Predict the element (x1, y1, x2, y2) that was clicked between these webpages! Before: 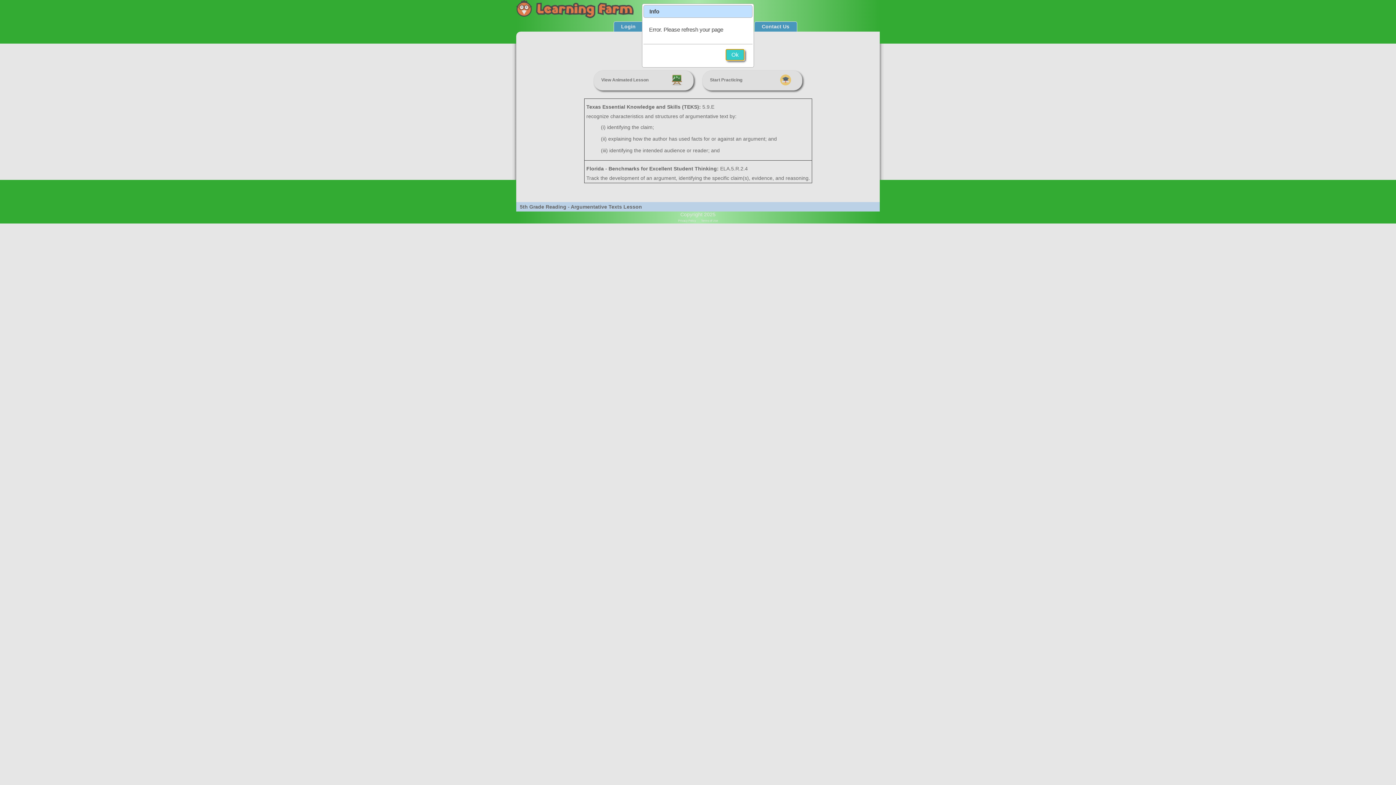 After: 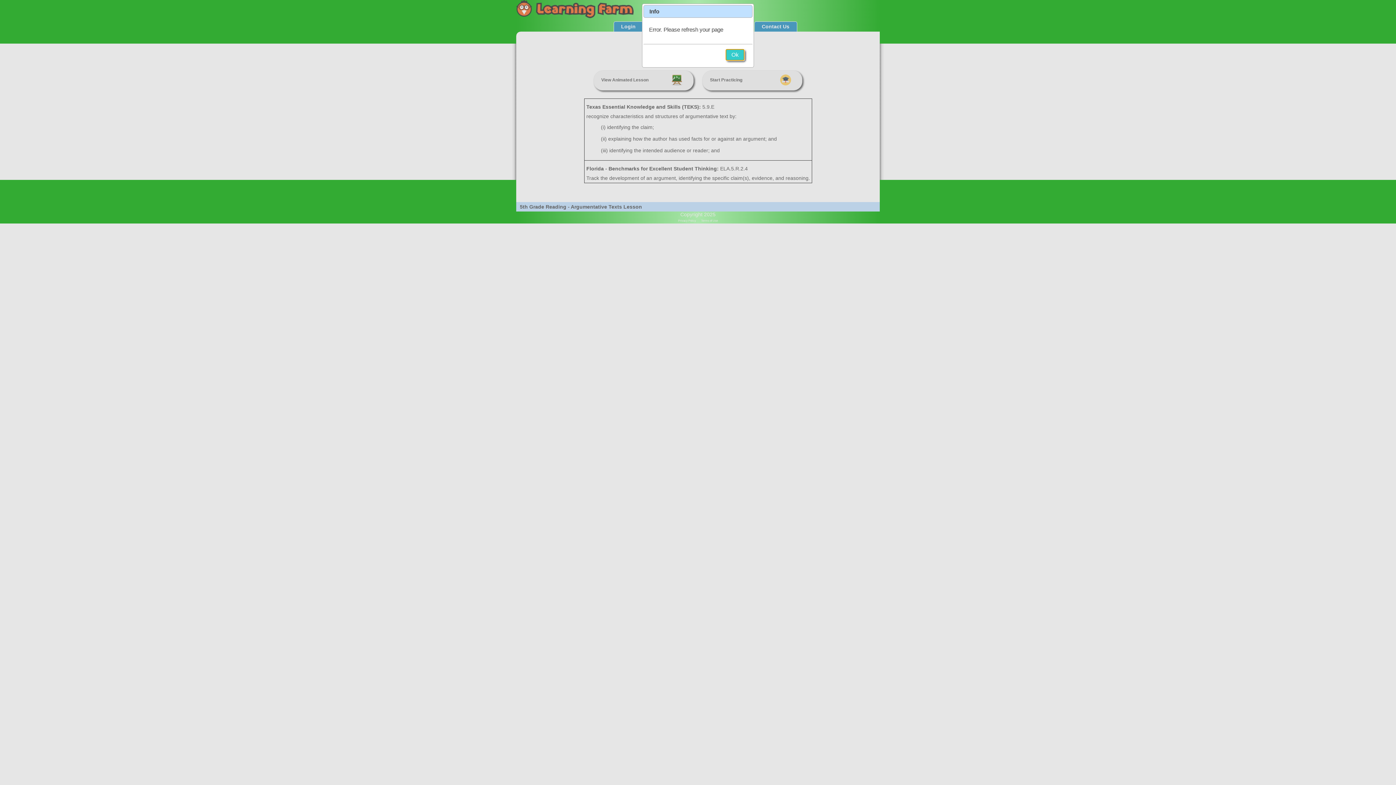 Action: label: Ok bbox: (725, 48, 744, 60)